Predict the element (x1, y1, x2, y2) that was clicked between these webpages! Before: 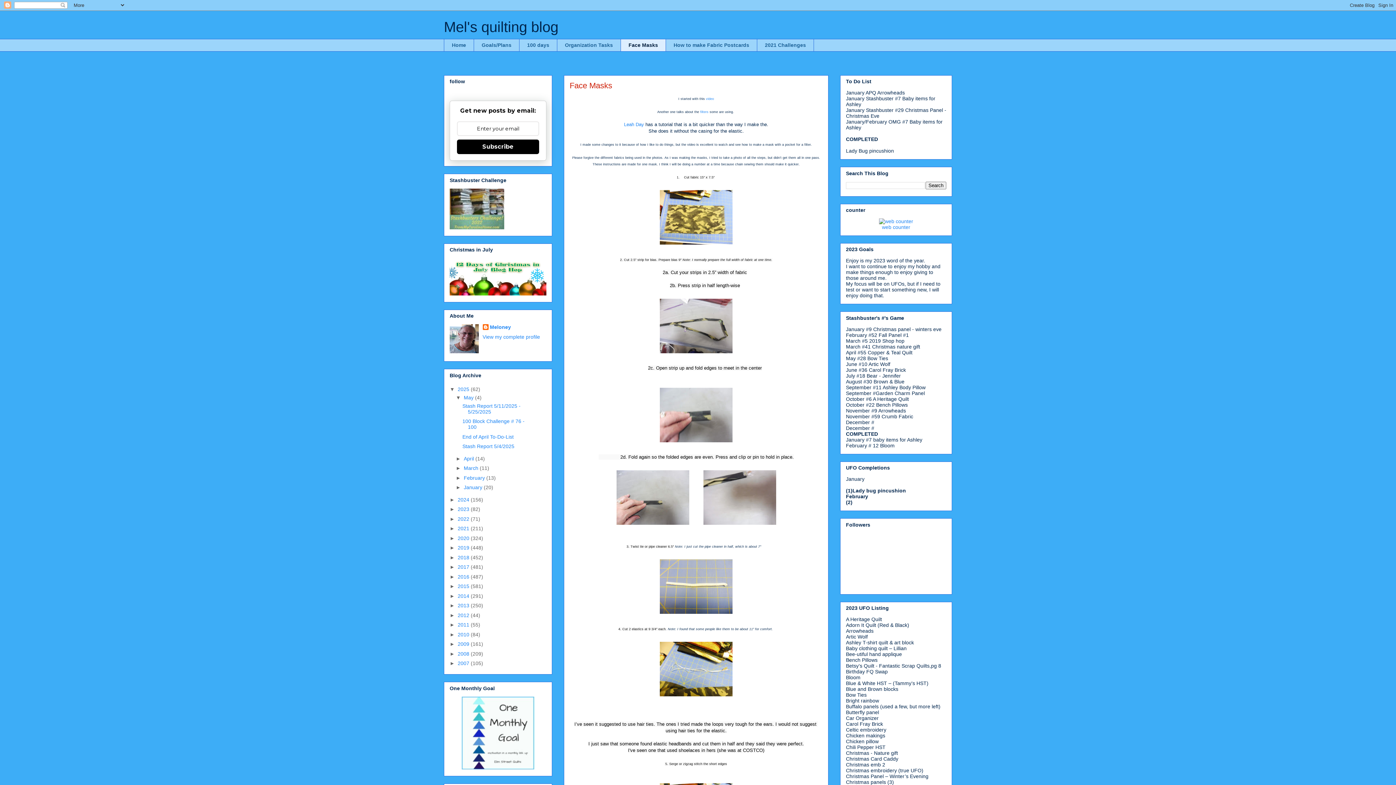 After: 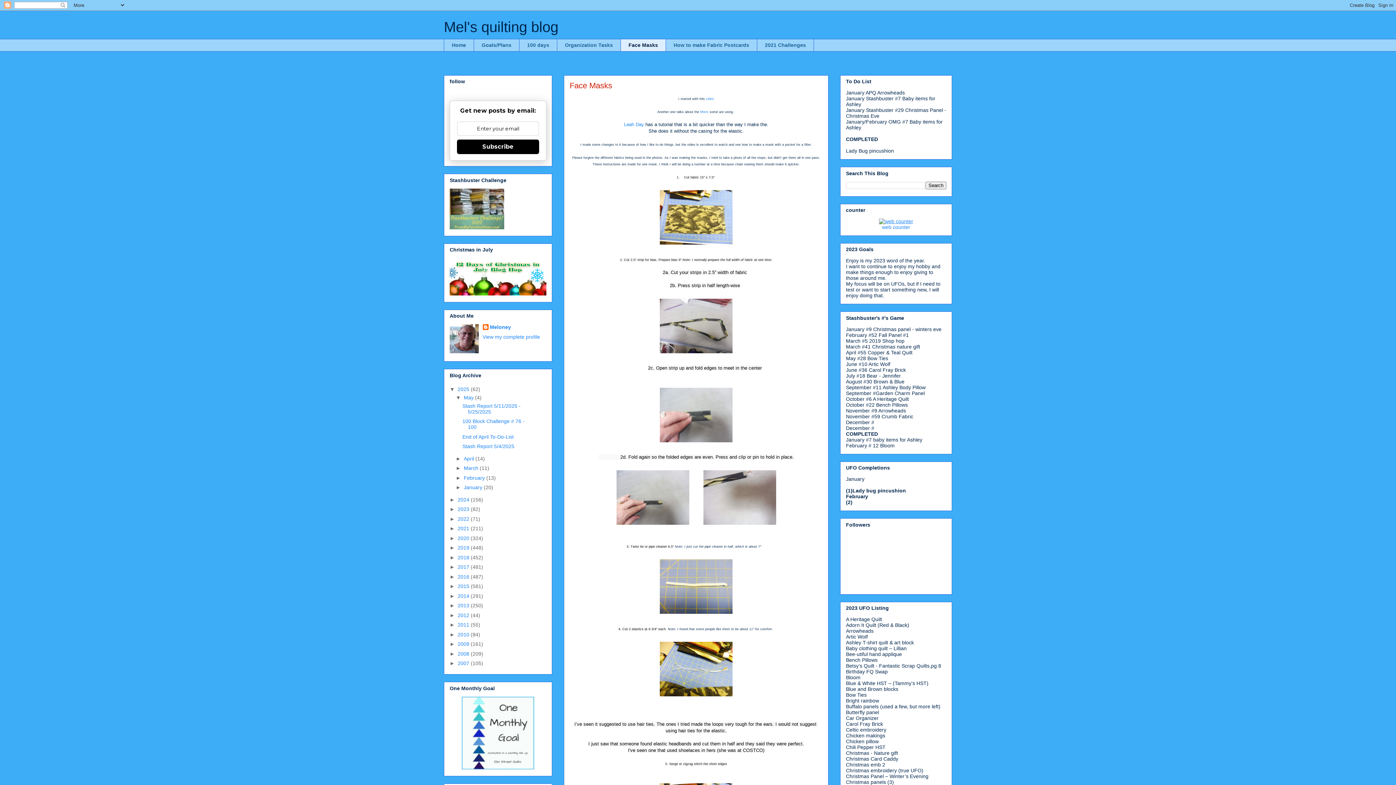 Action: bbox: (879, 218, 913, 224)